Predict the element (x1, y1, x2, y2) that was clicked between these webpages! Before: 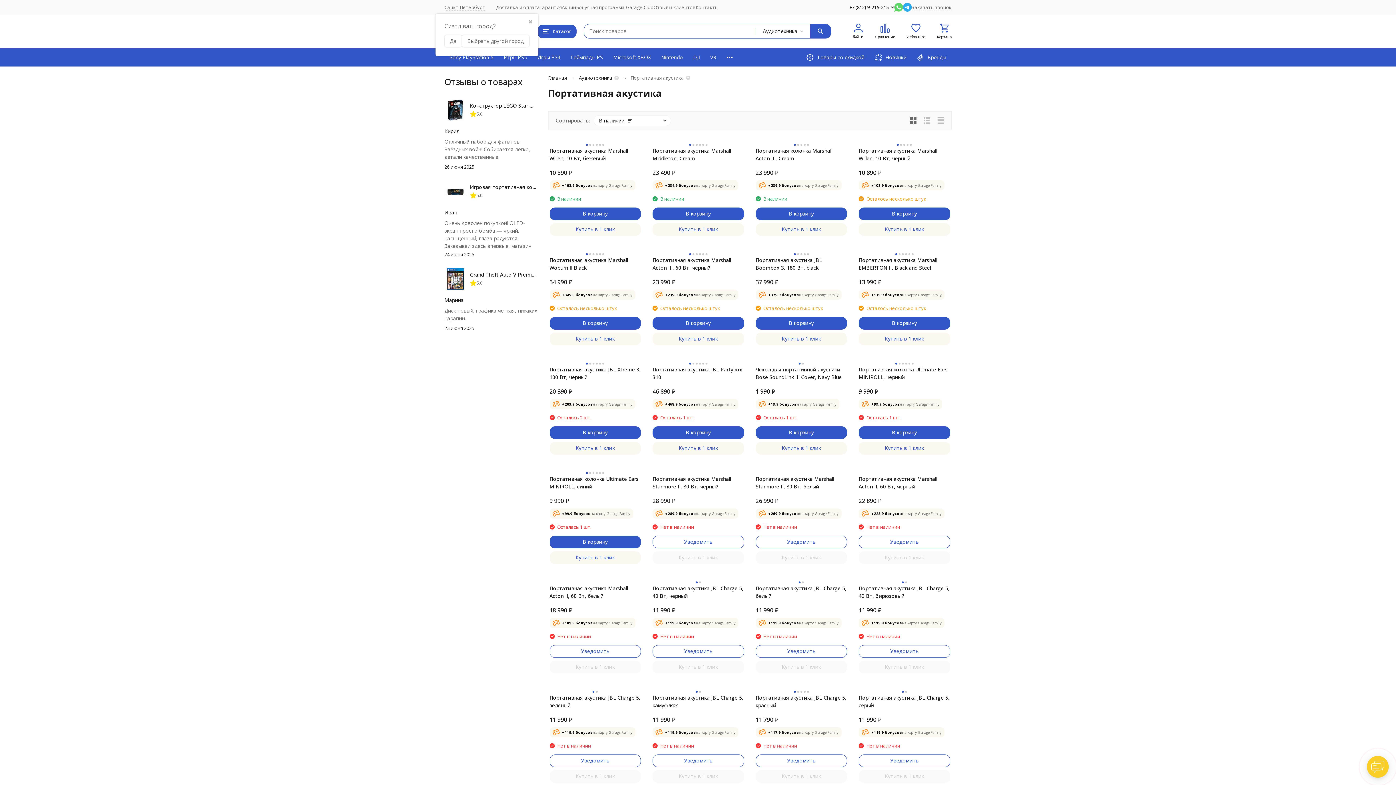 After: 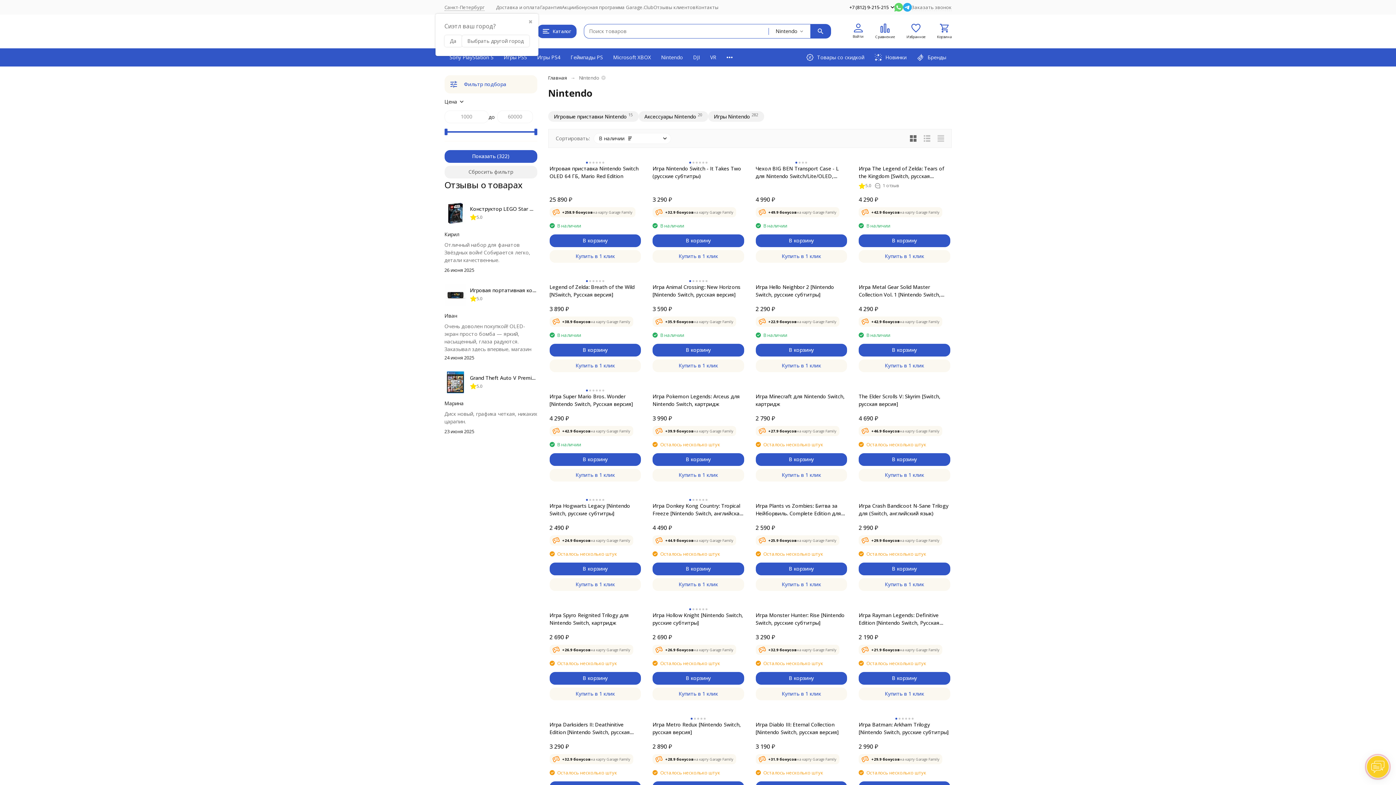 Action: label: Nintendo bbox: (656, 48, 688, 66)